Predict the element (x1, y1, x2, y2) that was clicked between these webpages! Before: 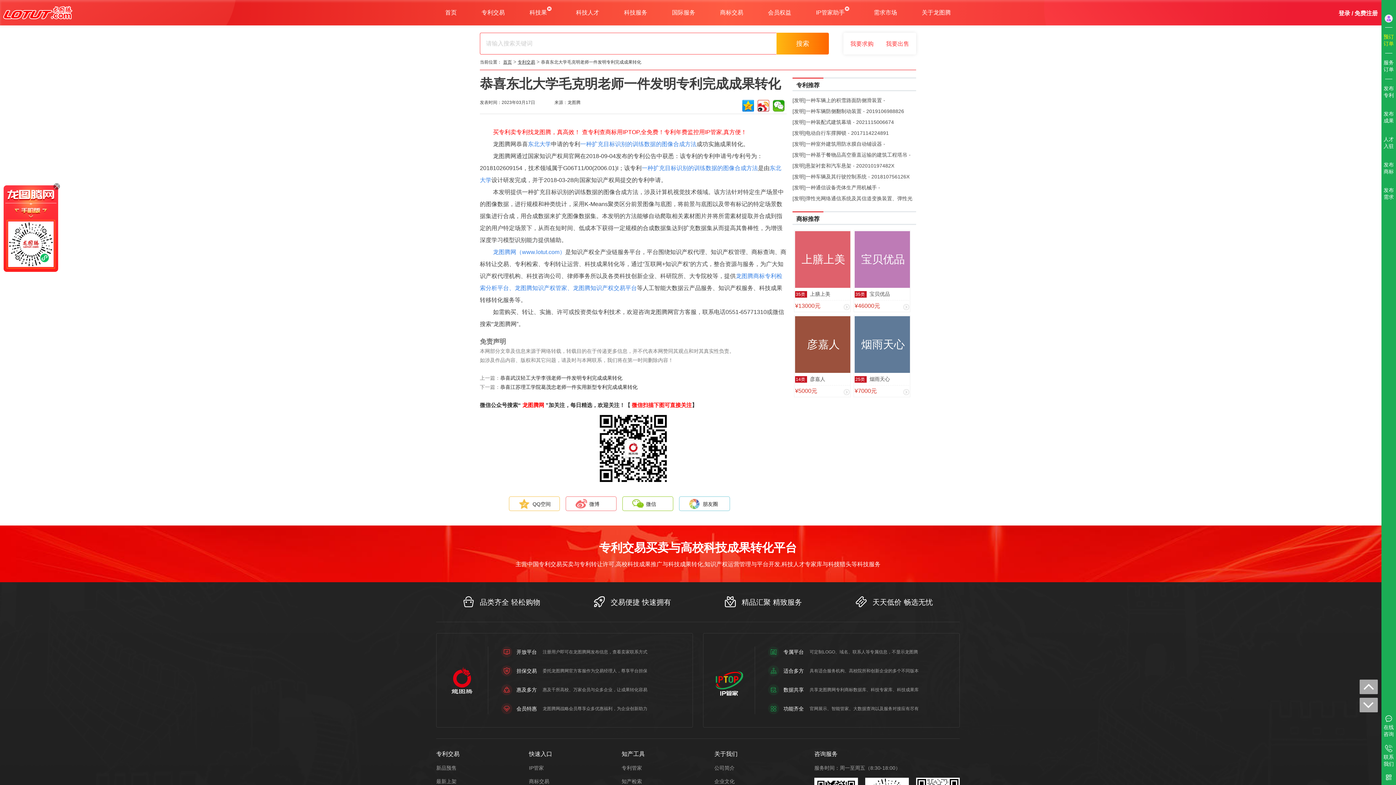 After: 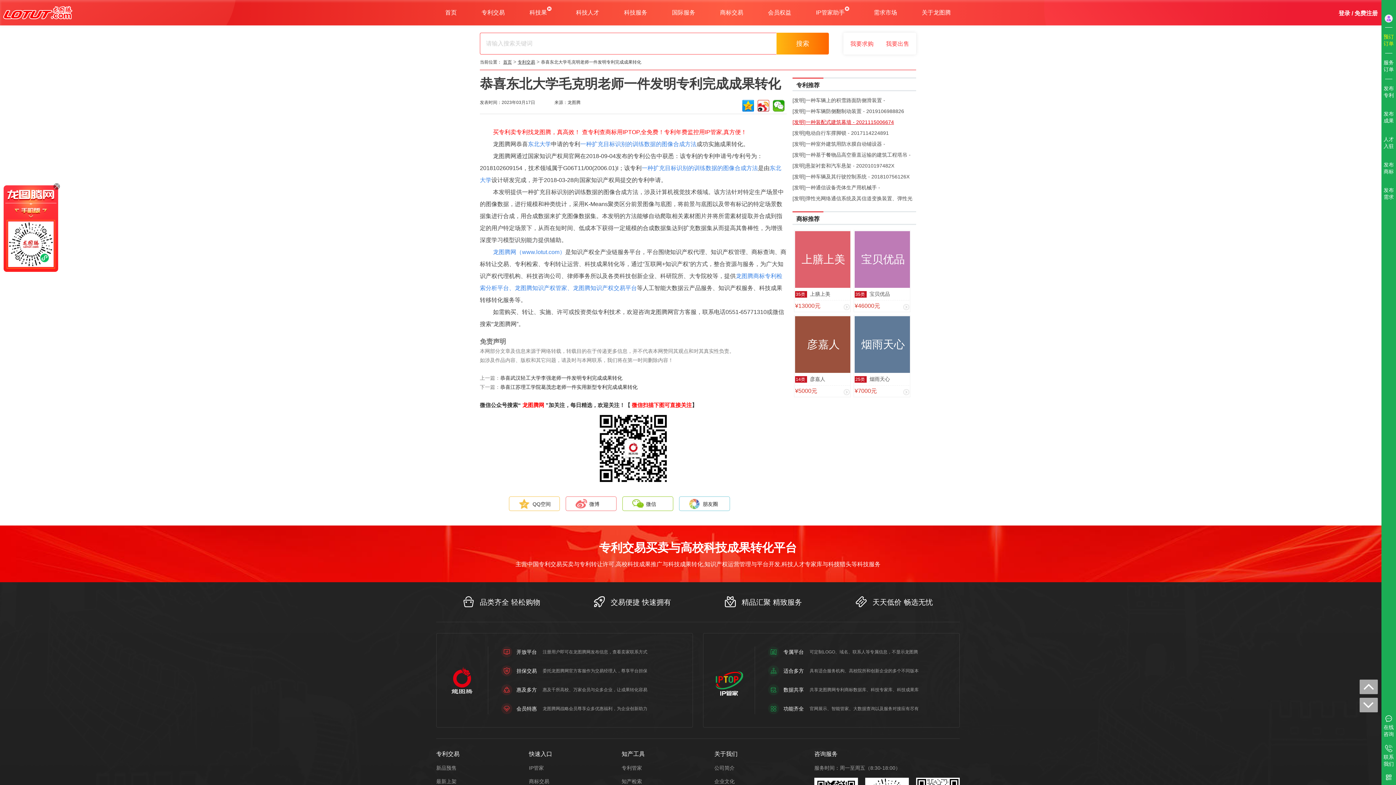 Action: label: [发明]一种装配式建筑幕墙 - 2021115006674 bbox: (792, 119, 894, 125)